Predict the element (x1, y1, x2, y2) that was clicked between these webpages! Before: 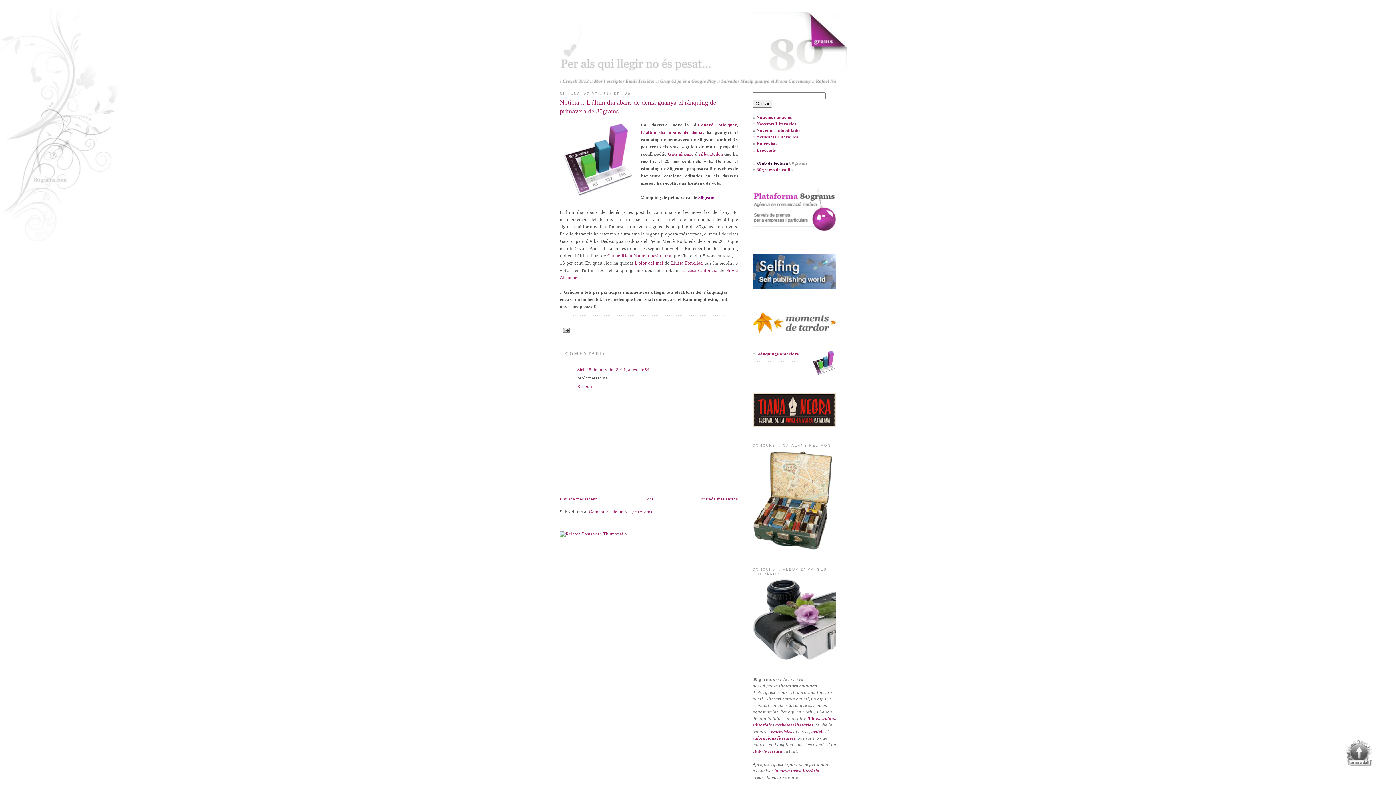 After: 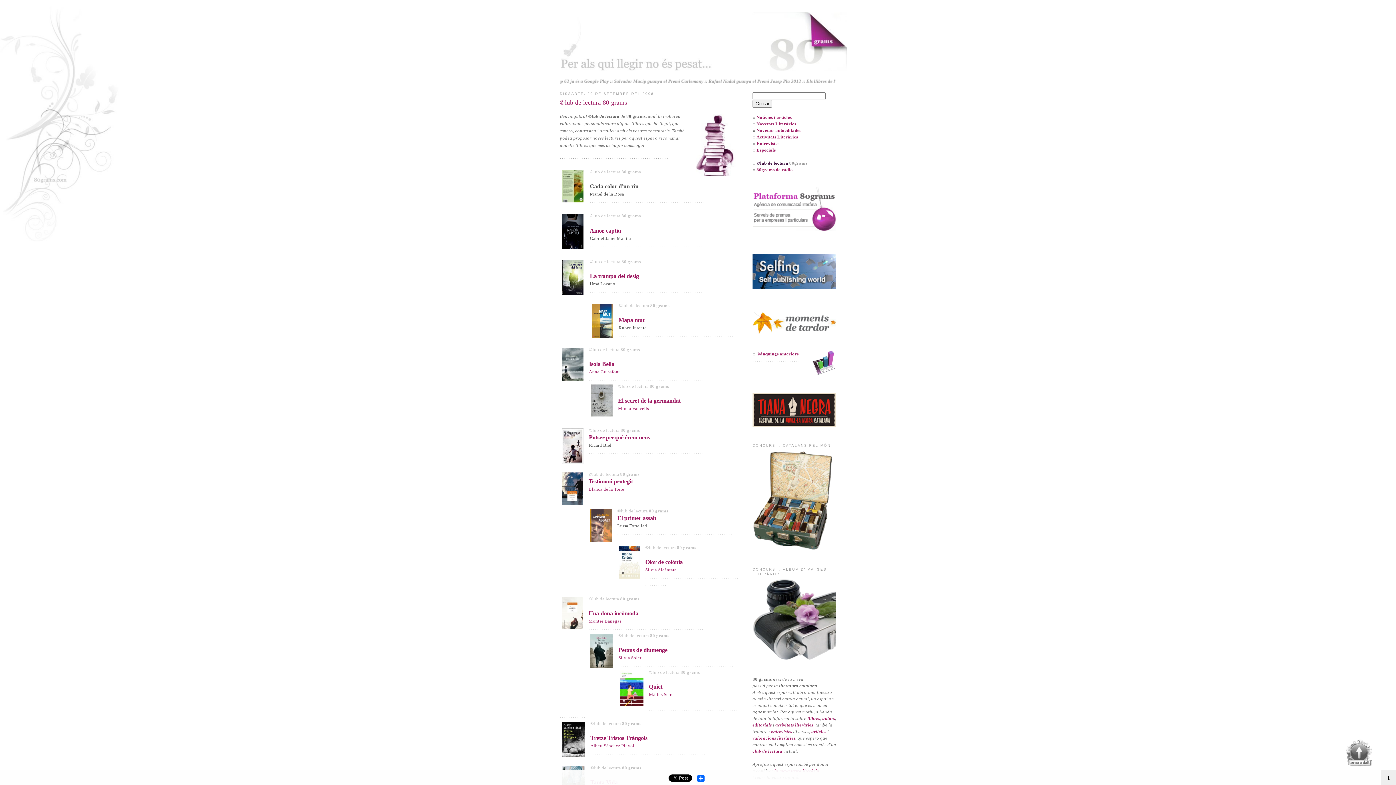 Action: label: ©lub de lectura 80grams bbox: (756, 160, 807, 165)